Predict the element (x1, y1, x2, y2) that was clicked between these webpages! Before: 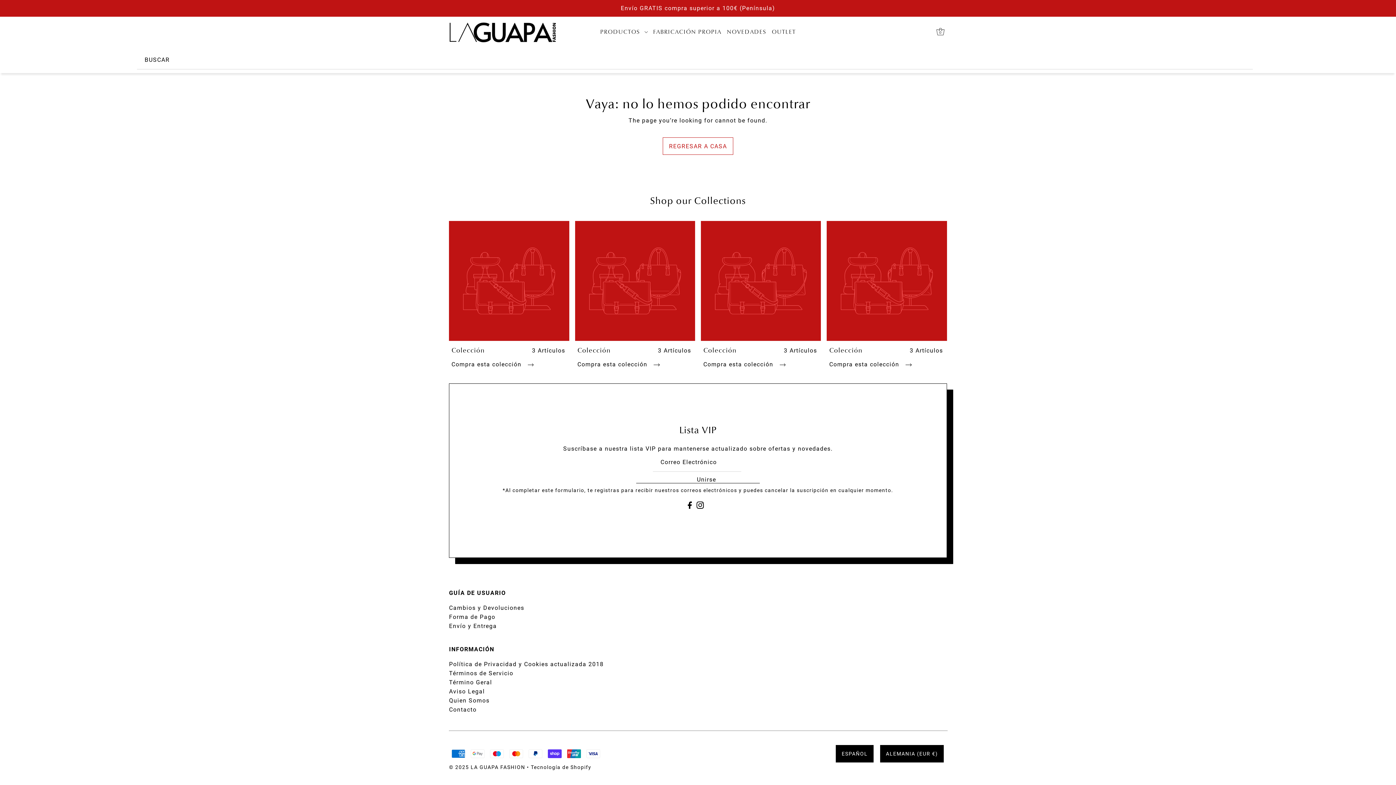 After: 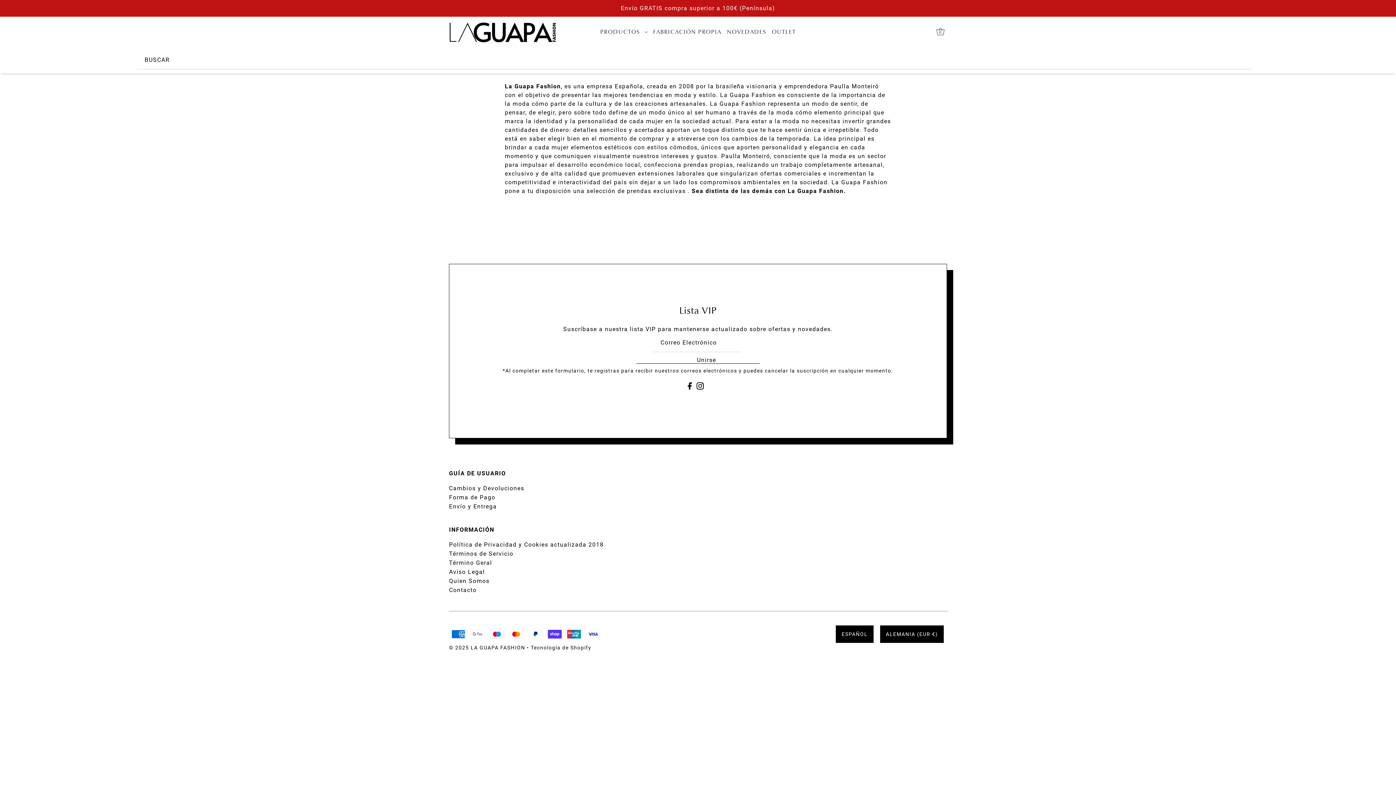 Action: bbox: (449, 697, 489, 704) label: Quien Somos